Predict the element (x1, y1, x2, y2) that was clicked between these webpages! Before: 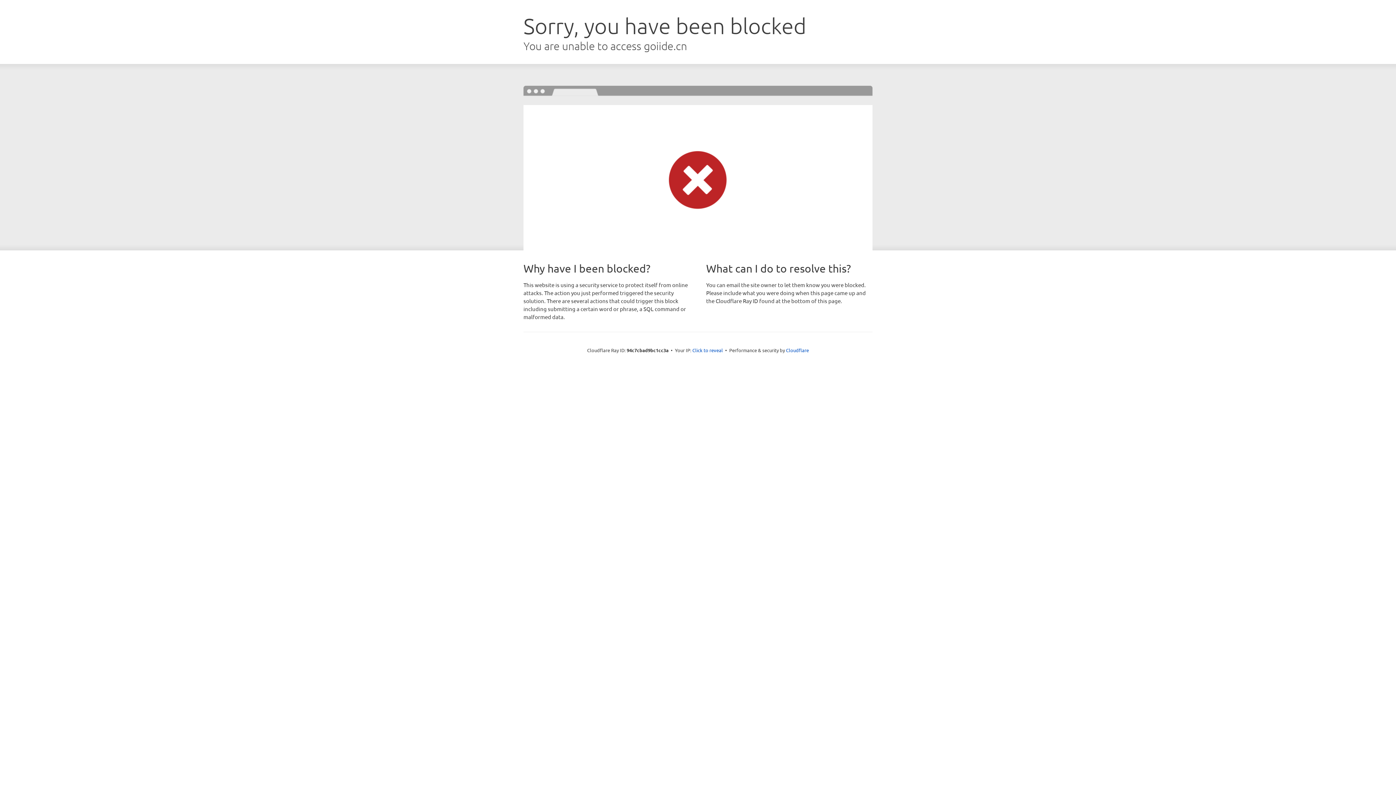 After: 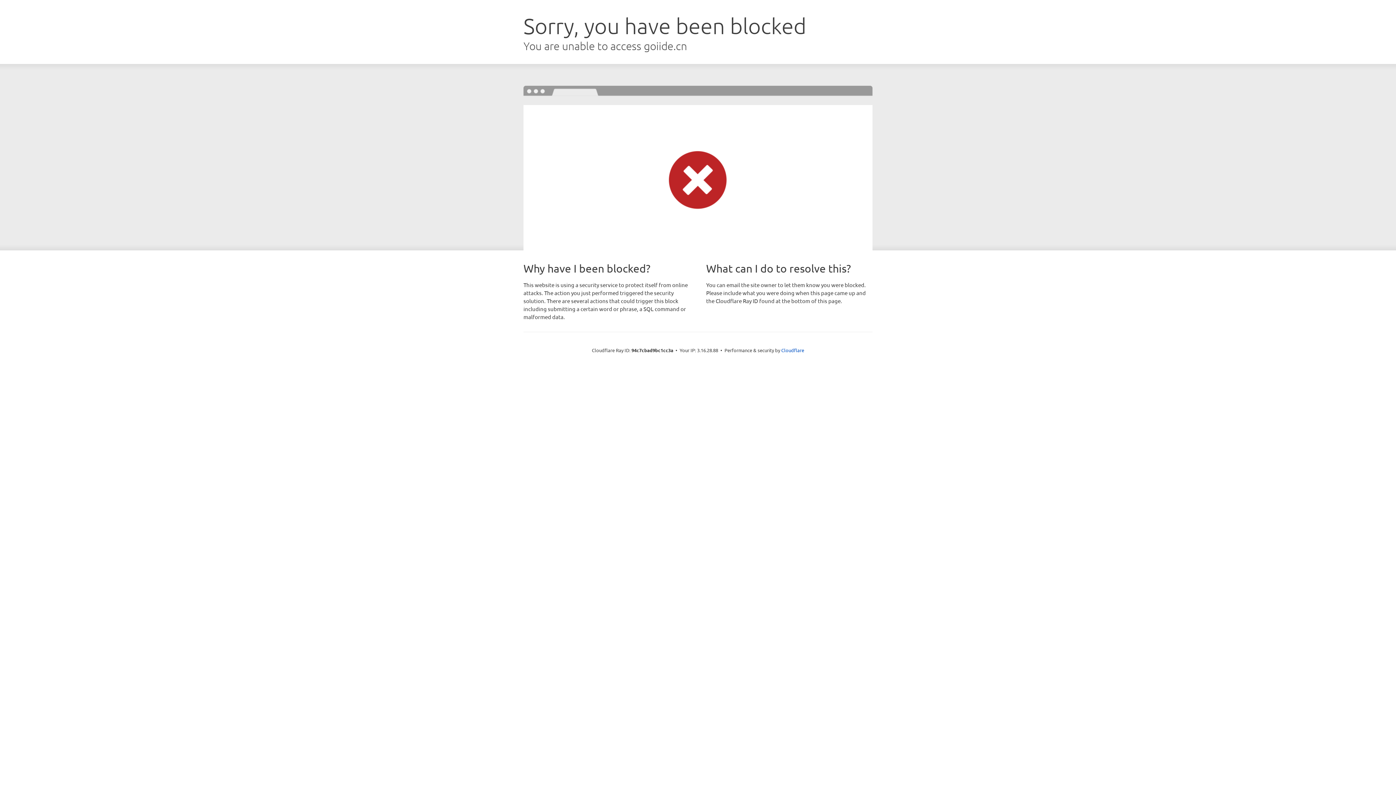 Action: label: Click to reveal bbox: (692, 346, 723, 353)